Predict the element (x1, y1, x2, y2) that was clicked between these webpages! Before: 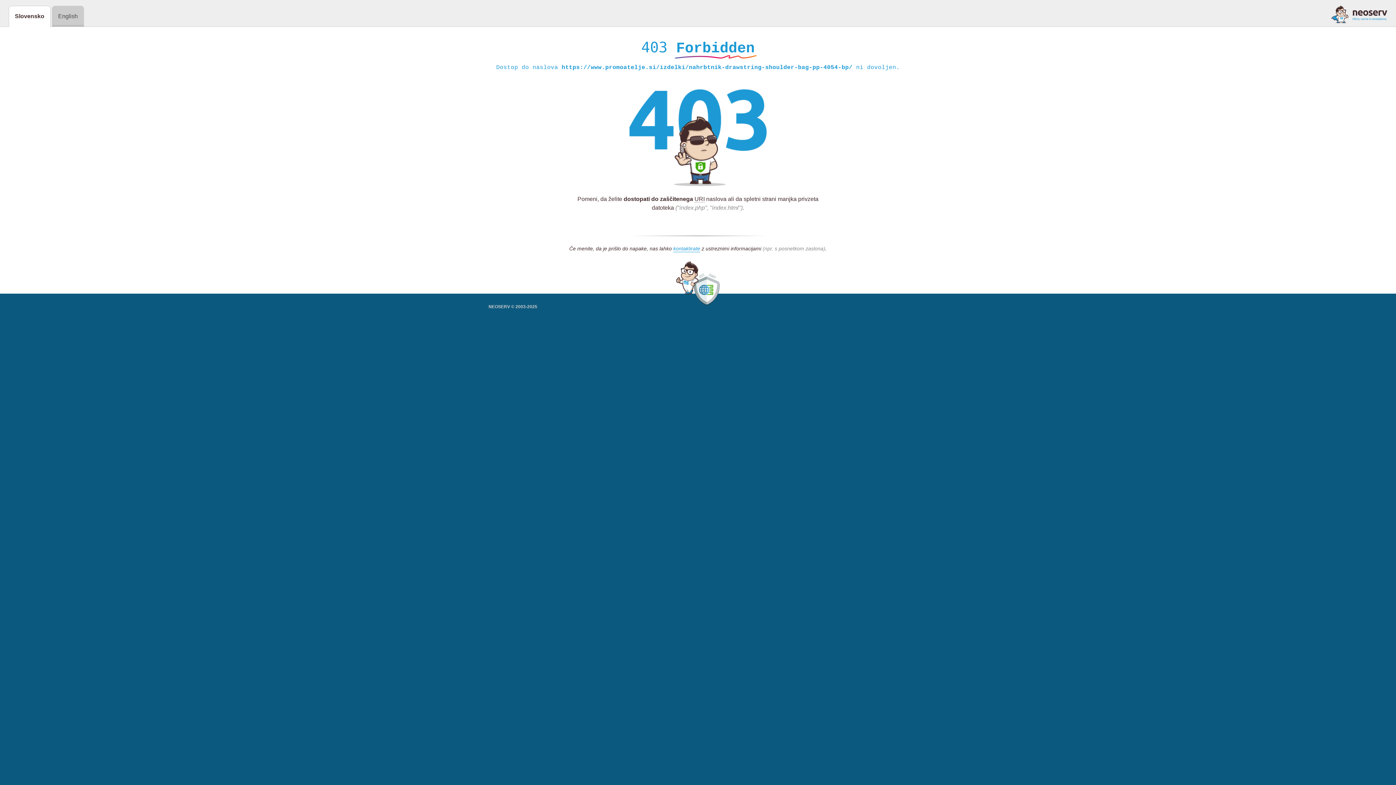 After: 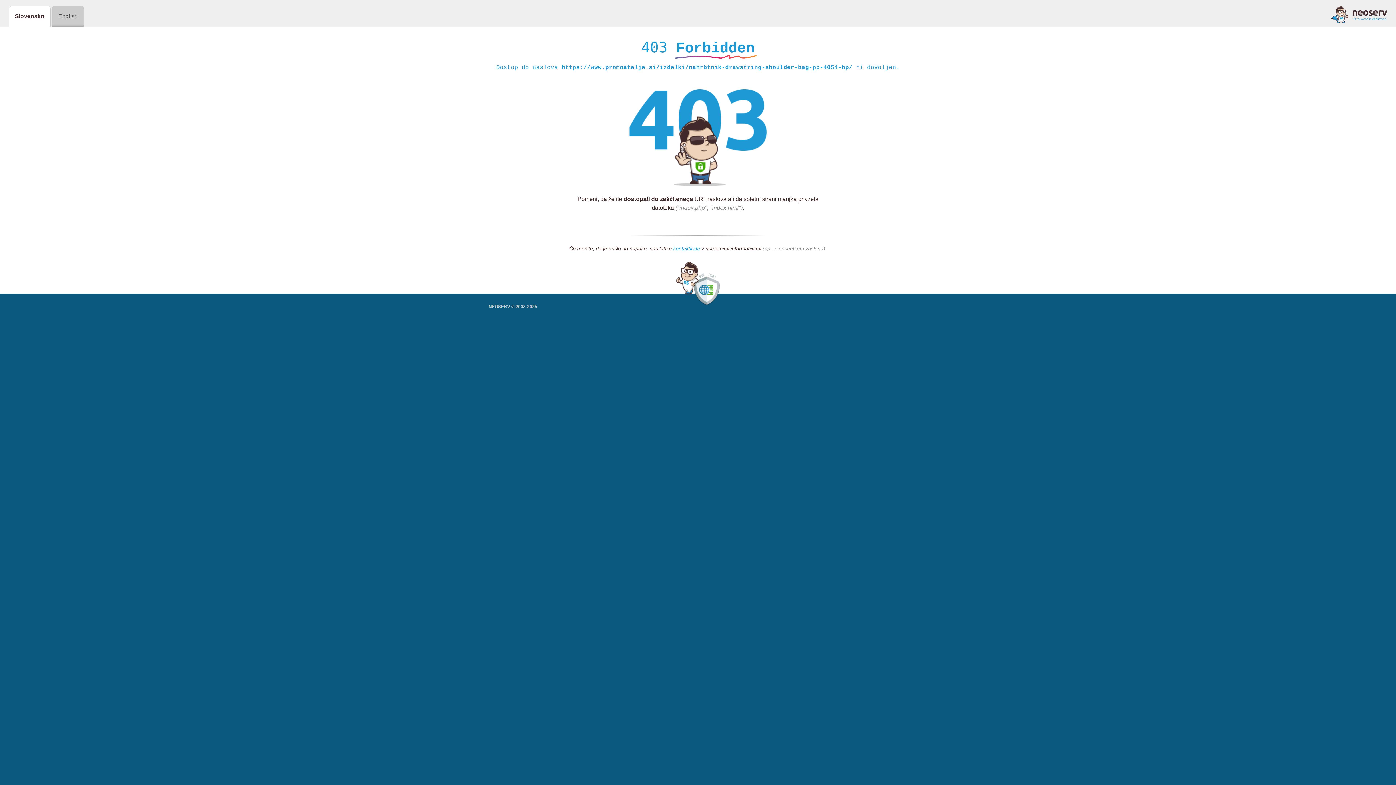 Action: bbox: (673, 245, 700, 252) label: kontaktirate